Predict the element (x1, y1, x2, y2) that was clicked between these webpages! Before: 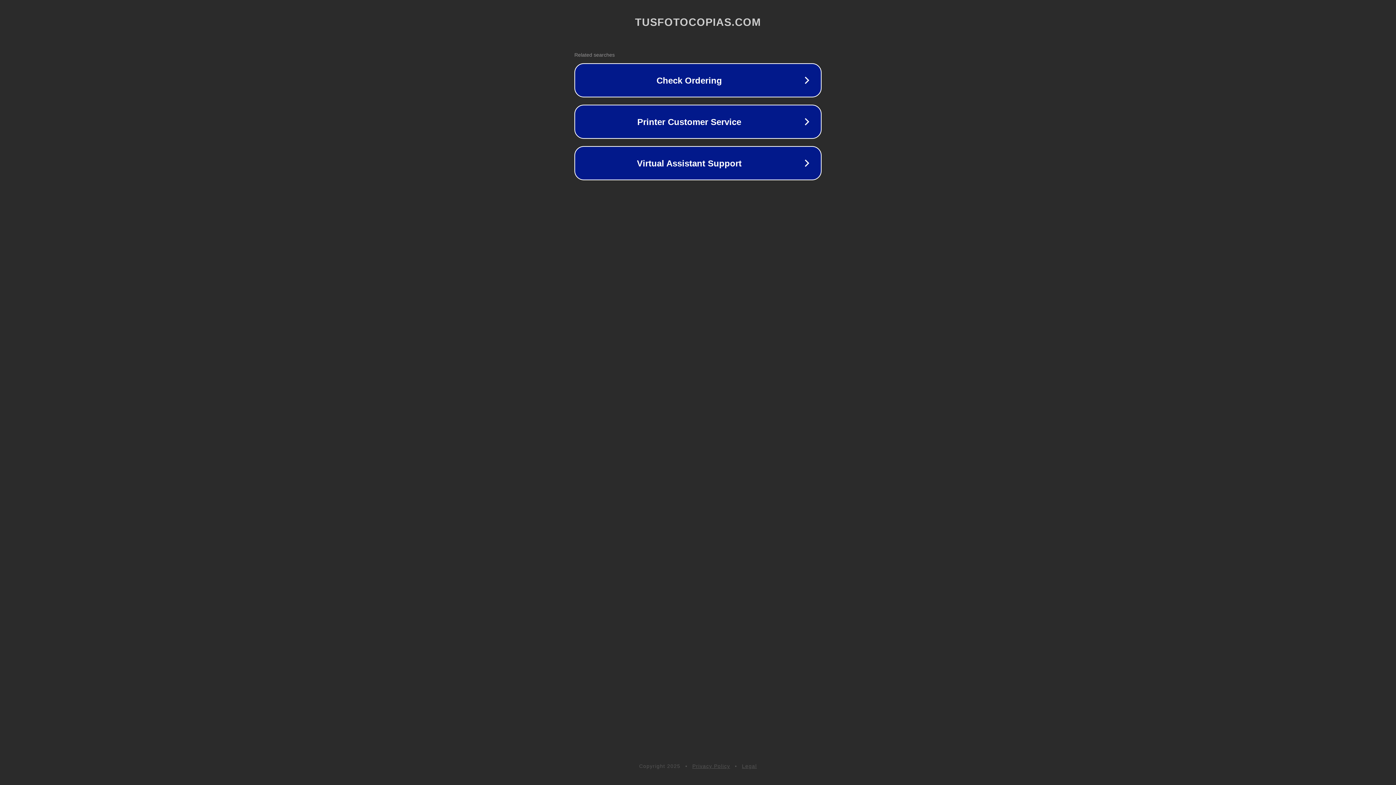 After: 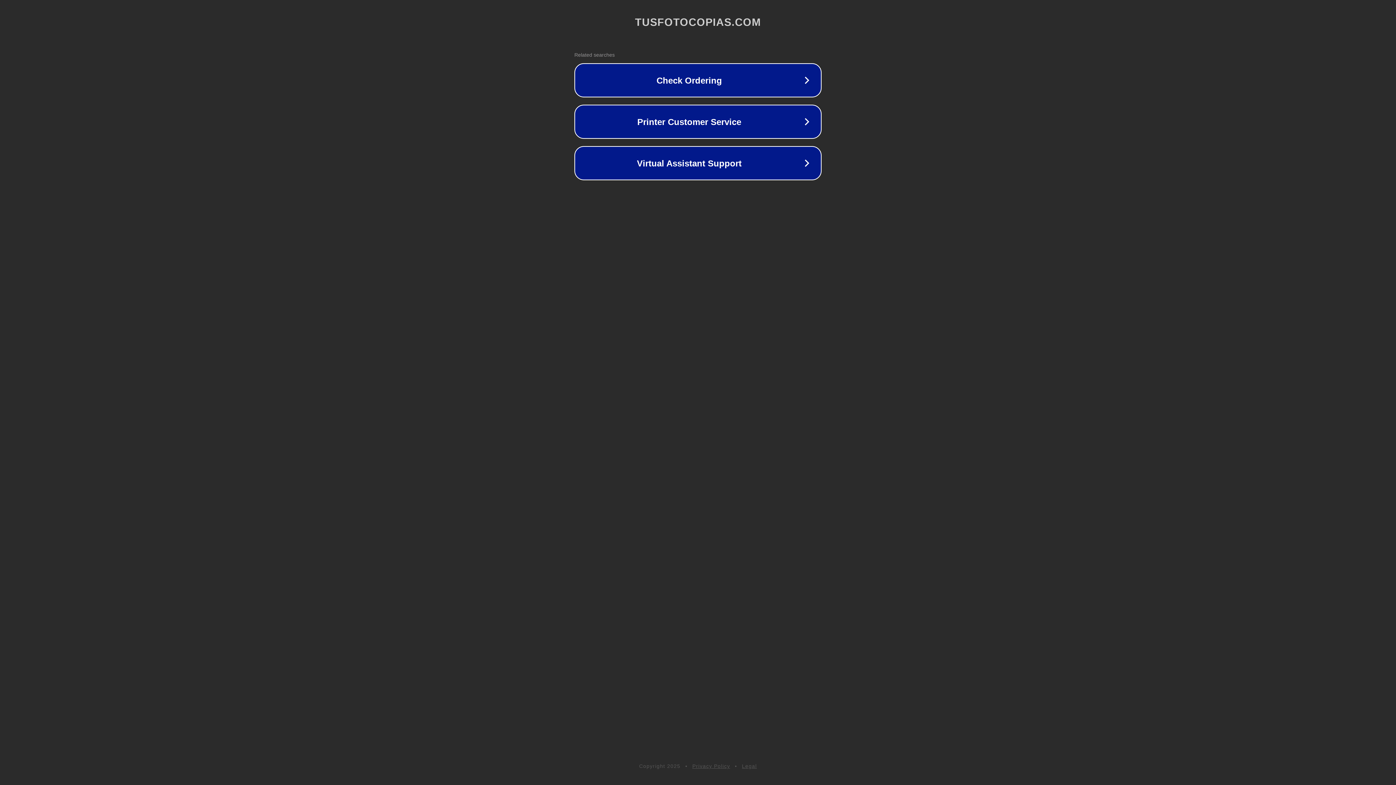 Action: label: Legal bbox: (742, 763, 757, 769)